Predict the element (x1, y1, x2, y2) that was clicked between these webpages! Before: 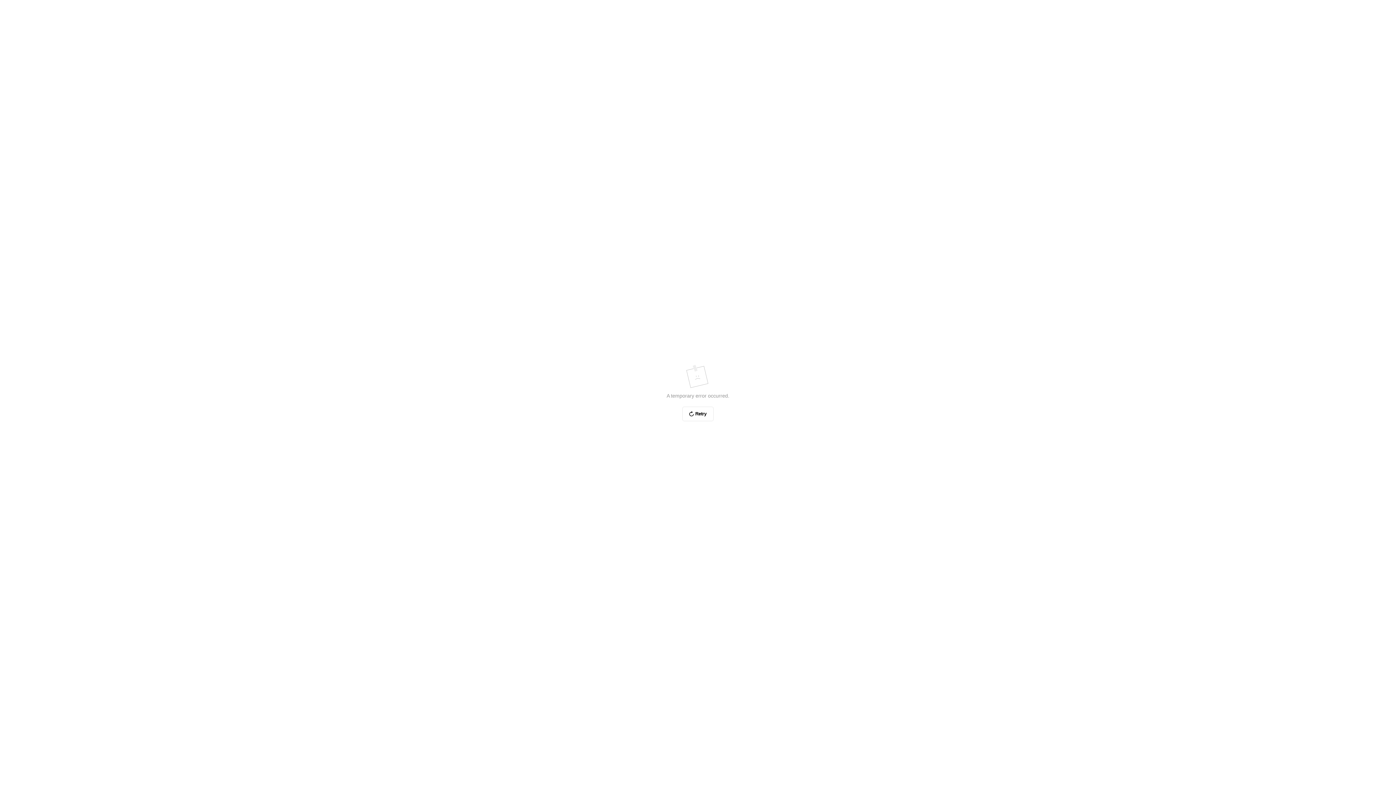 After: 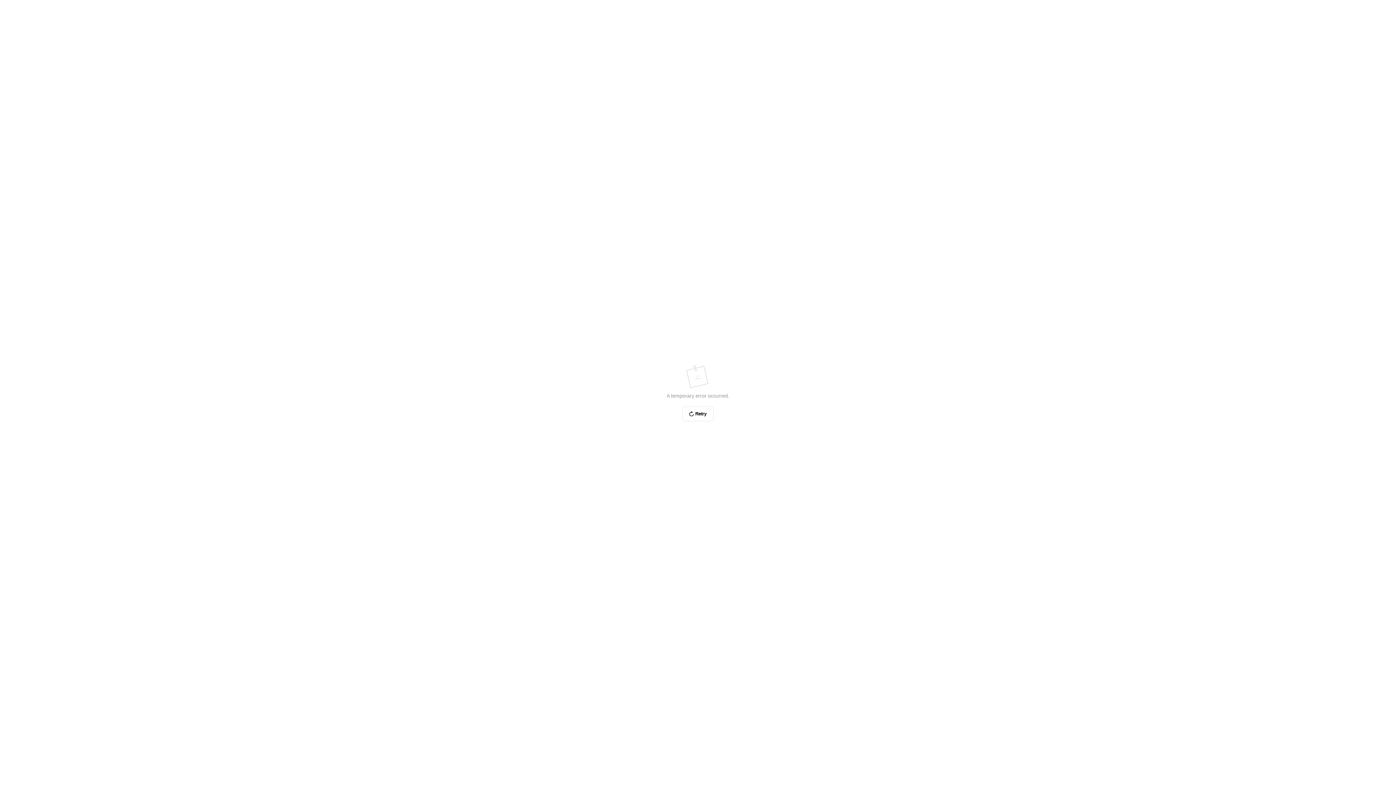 Action: bbox: (682, 406, 713, 421) label: Retry